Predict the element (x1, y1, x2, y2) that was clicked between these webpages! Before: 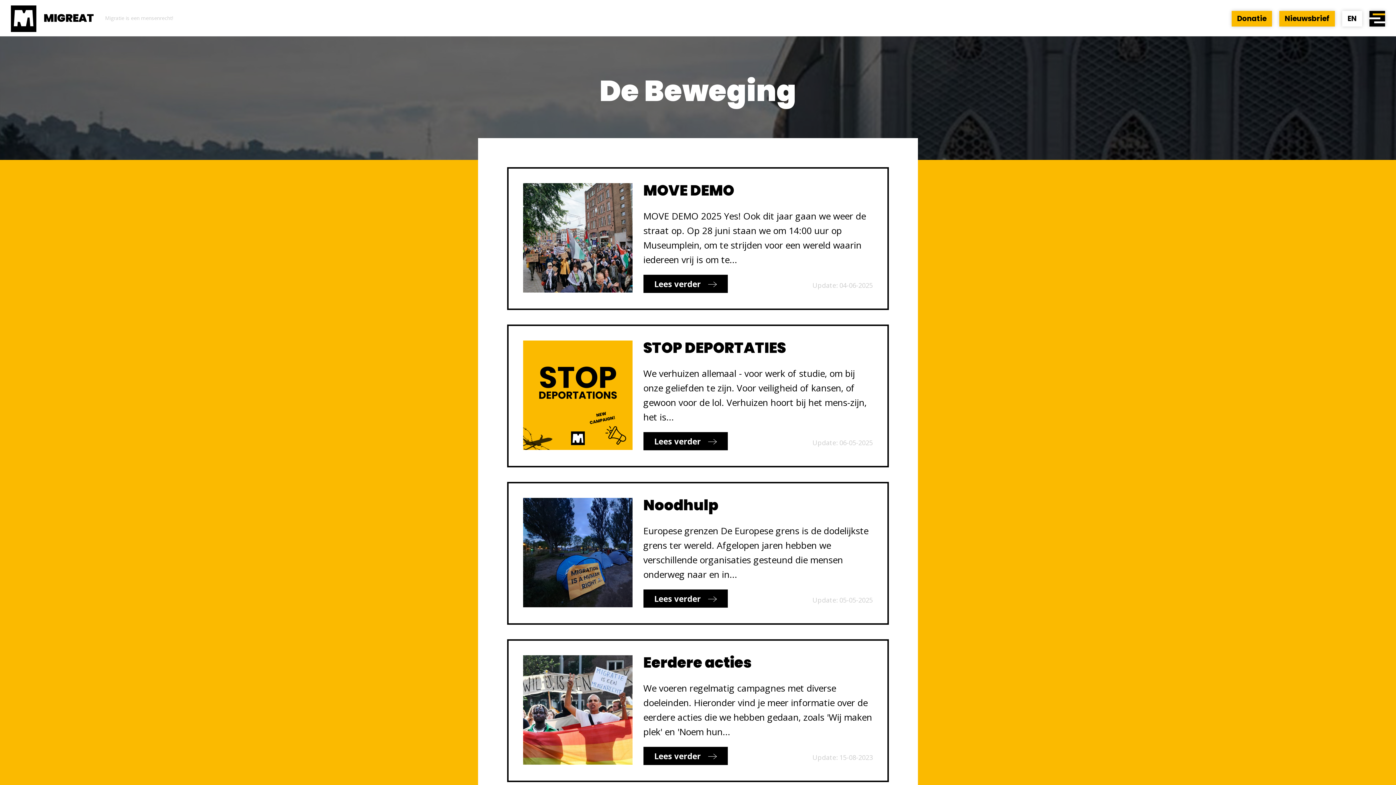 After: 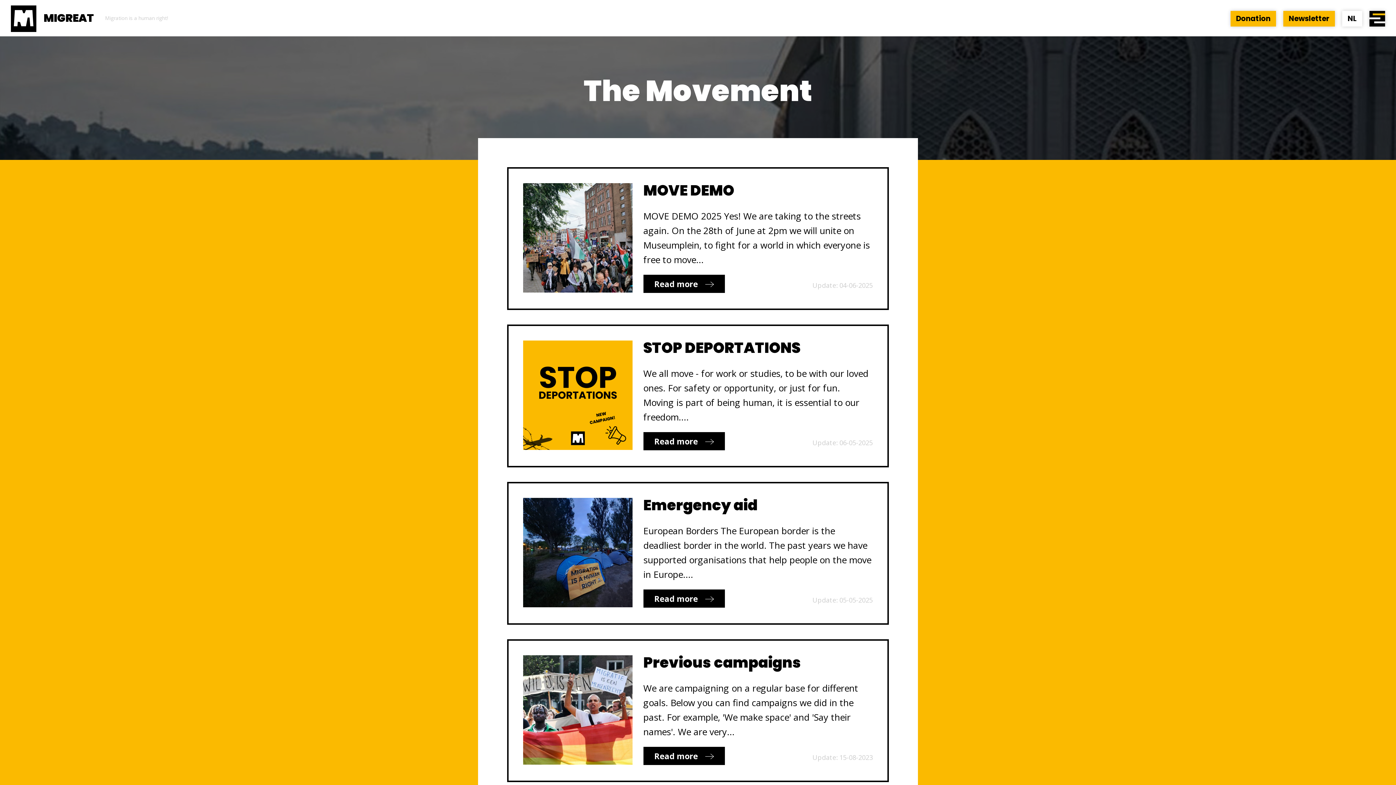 Action: label: EN bbox: (1342, 10, 1362, 26)